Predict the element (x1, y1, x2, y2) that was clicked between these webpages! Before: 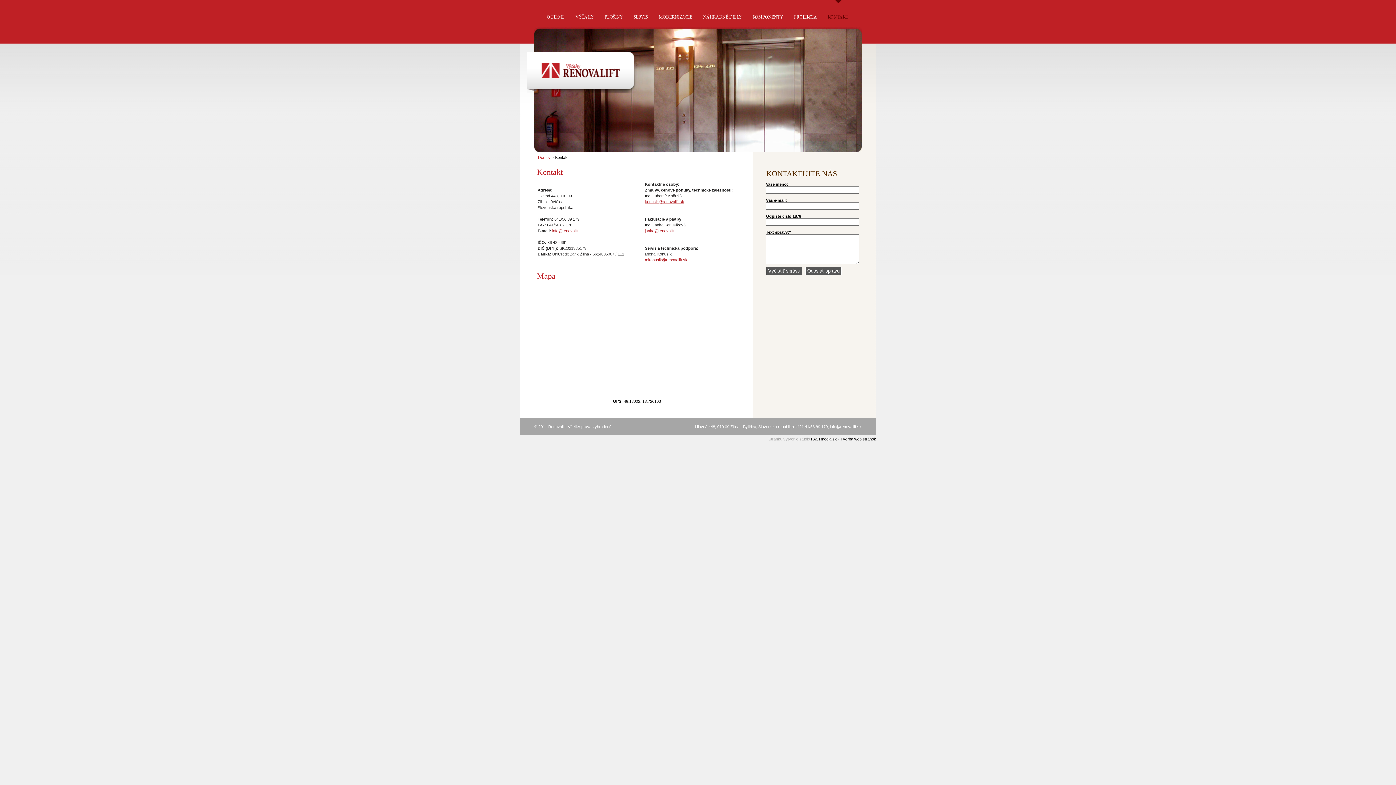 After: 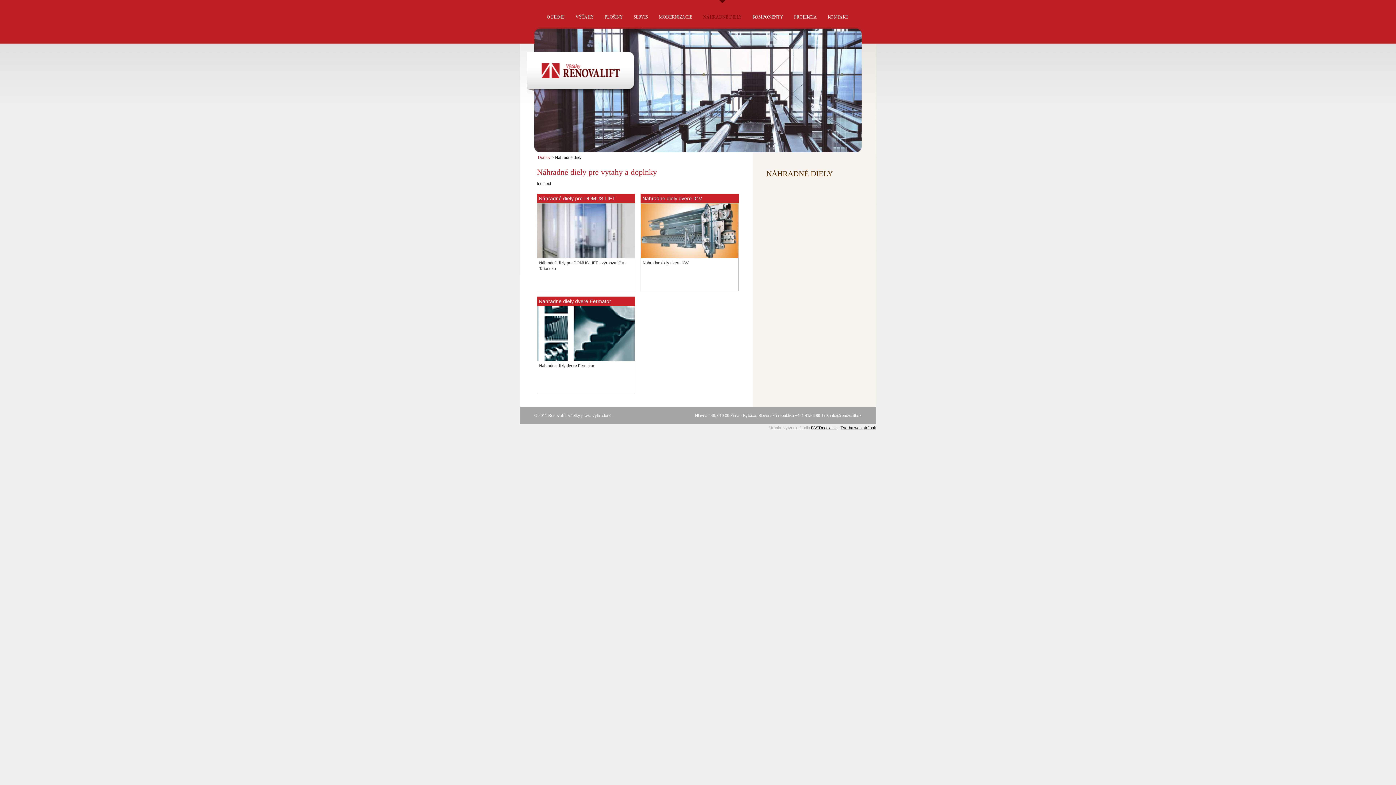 Action: bbox: (703, 0, 741, 11) label: NÁHRADNÉ DIELY